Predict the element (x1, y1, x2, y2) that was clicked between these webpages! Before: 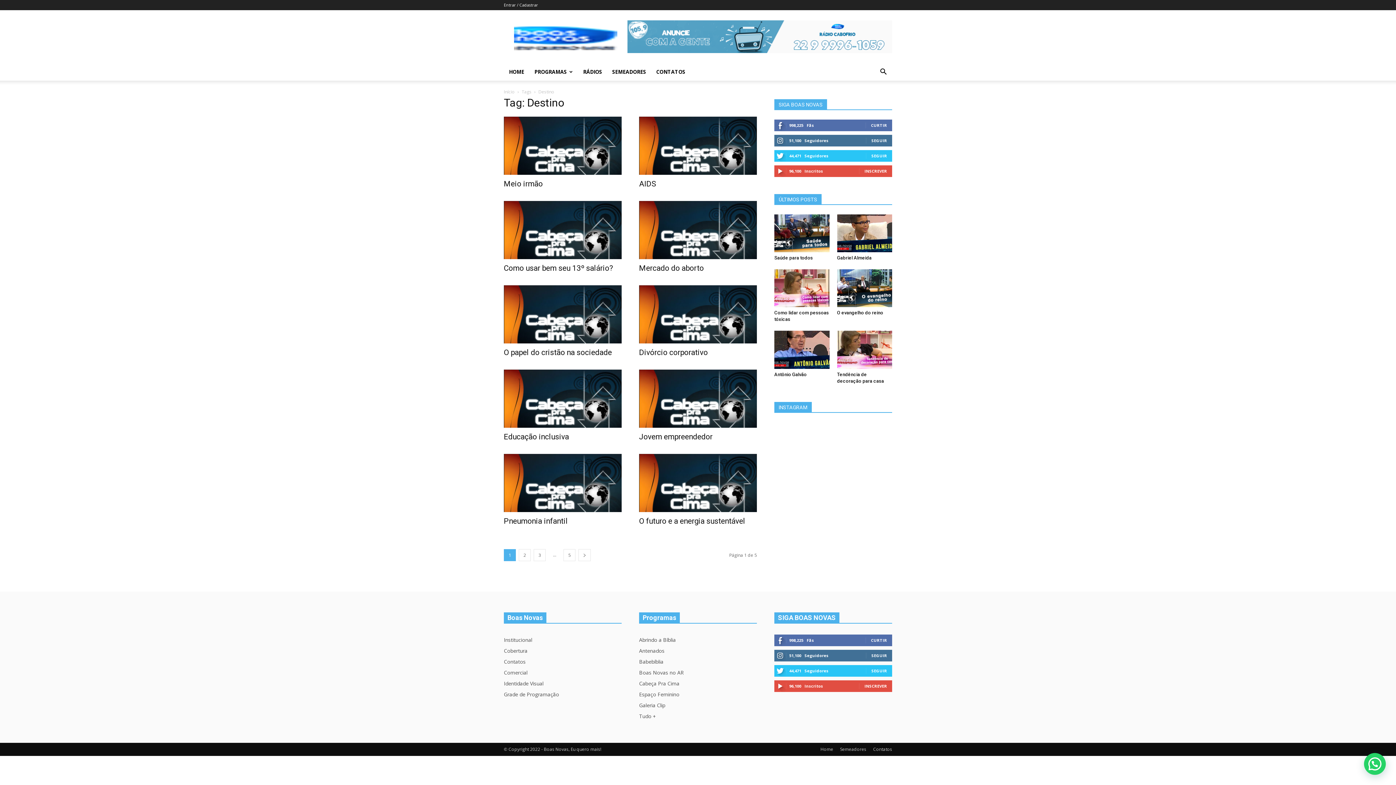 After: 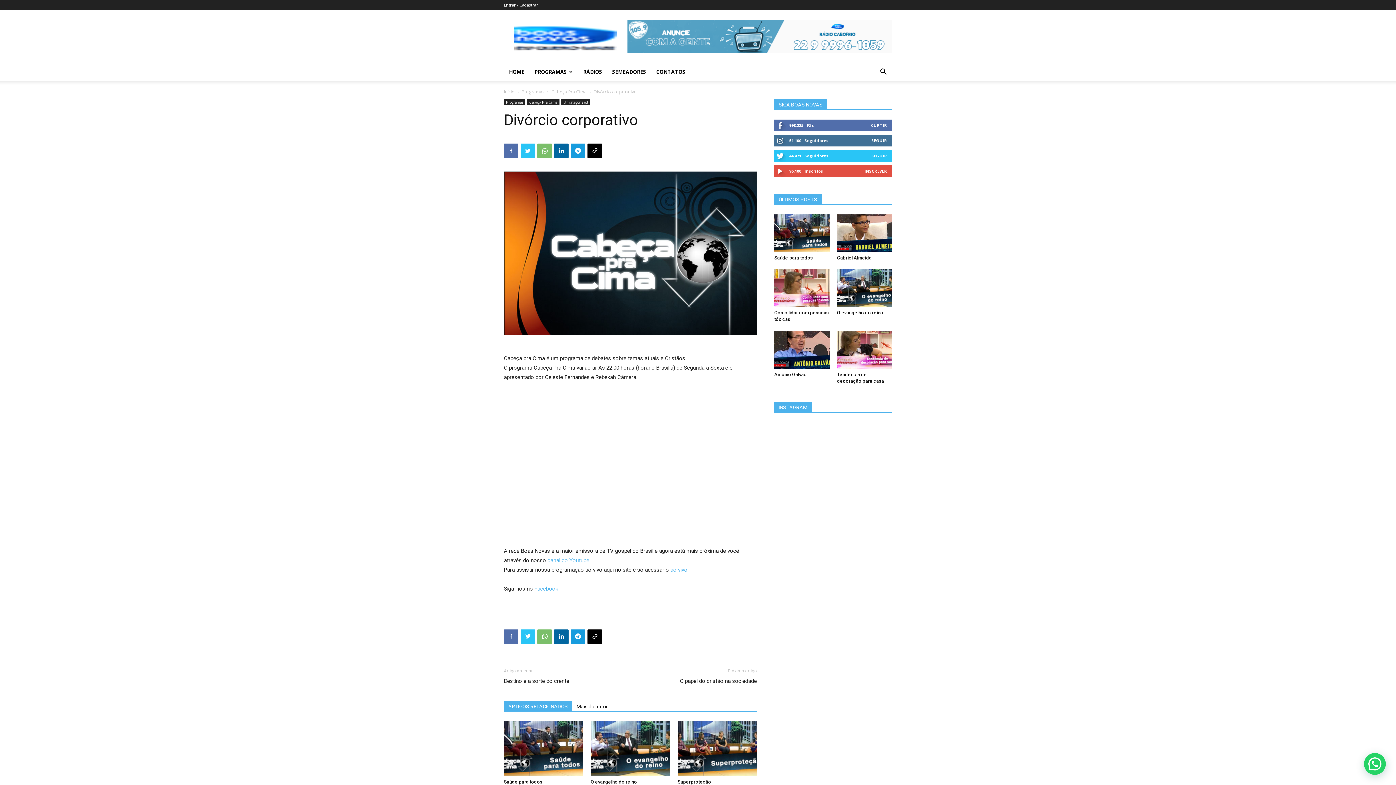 Action: bbox: (639, 285, 757, 343)